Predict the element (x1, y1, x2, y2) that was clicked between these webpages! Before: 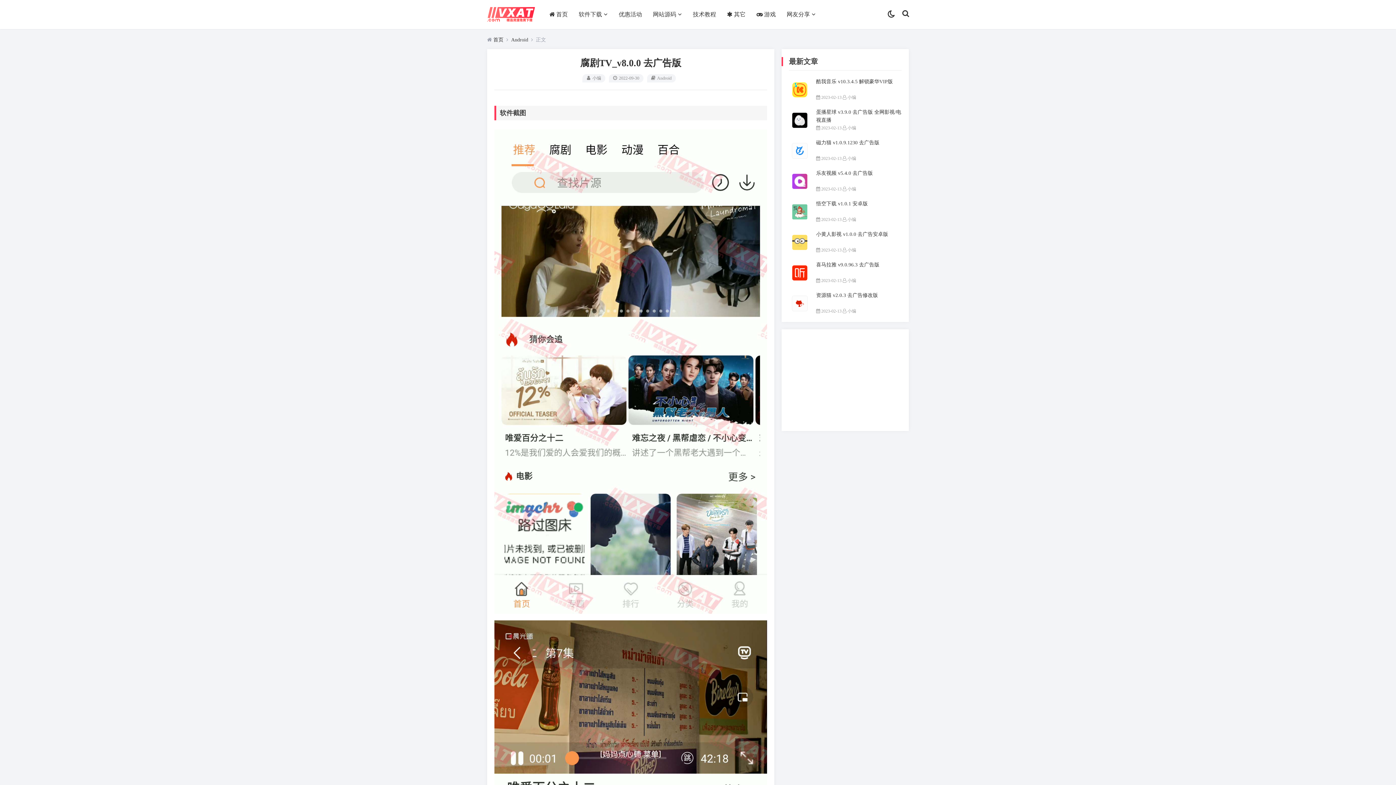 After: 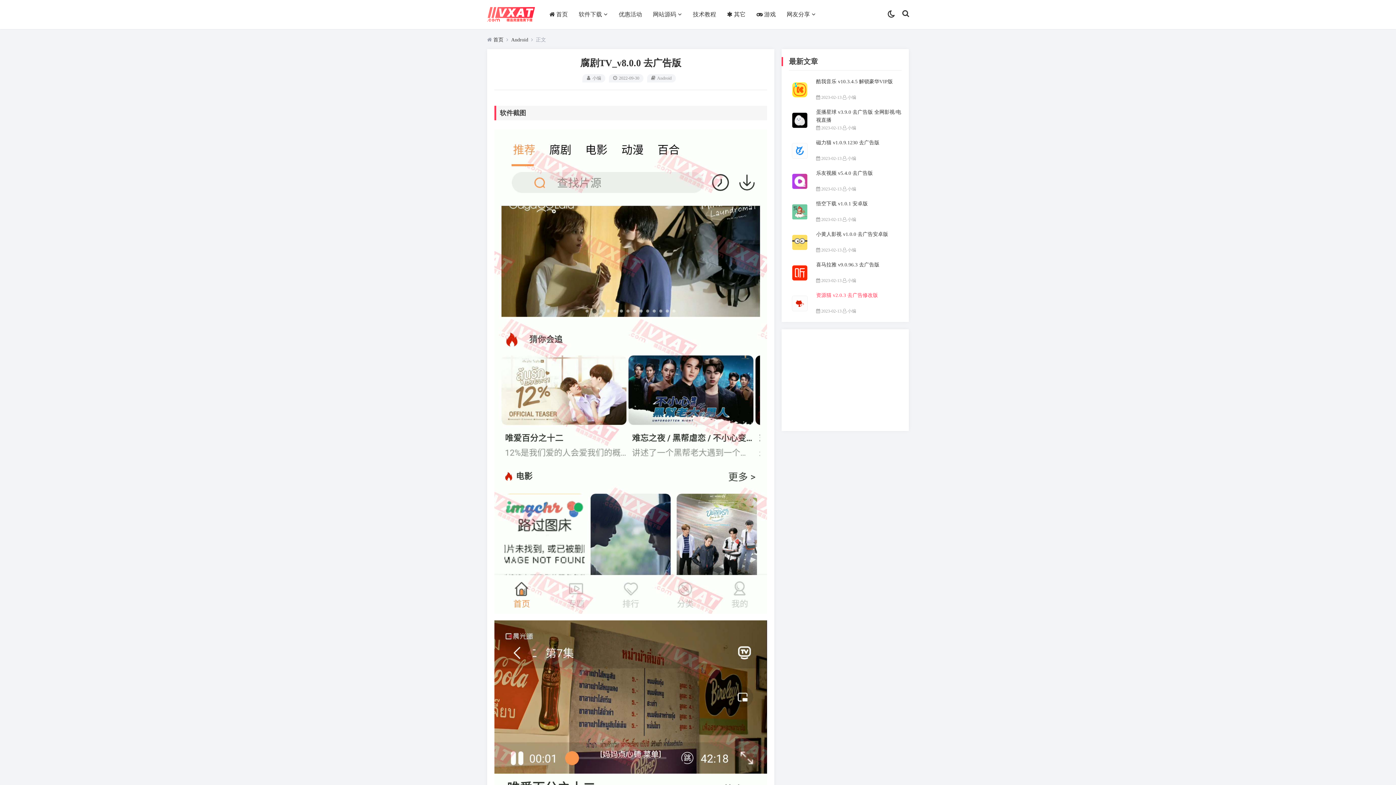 Action: label: 资源猫 v2.0.3 去广告修改版 bbox: (816, 292, 878, 298)